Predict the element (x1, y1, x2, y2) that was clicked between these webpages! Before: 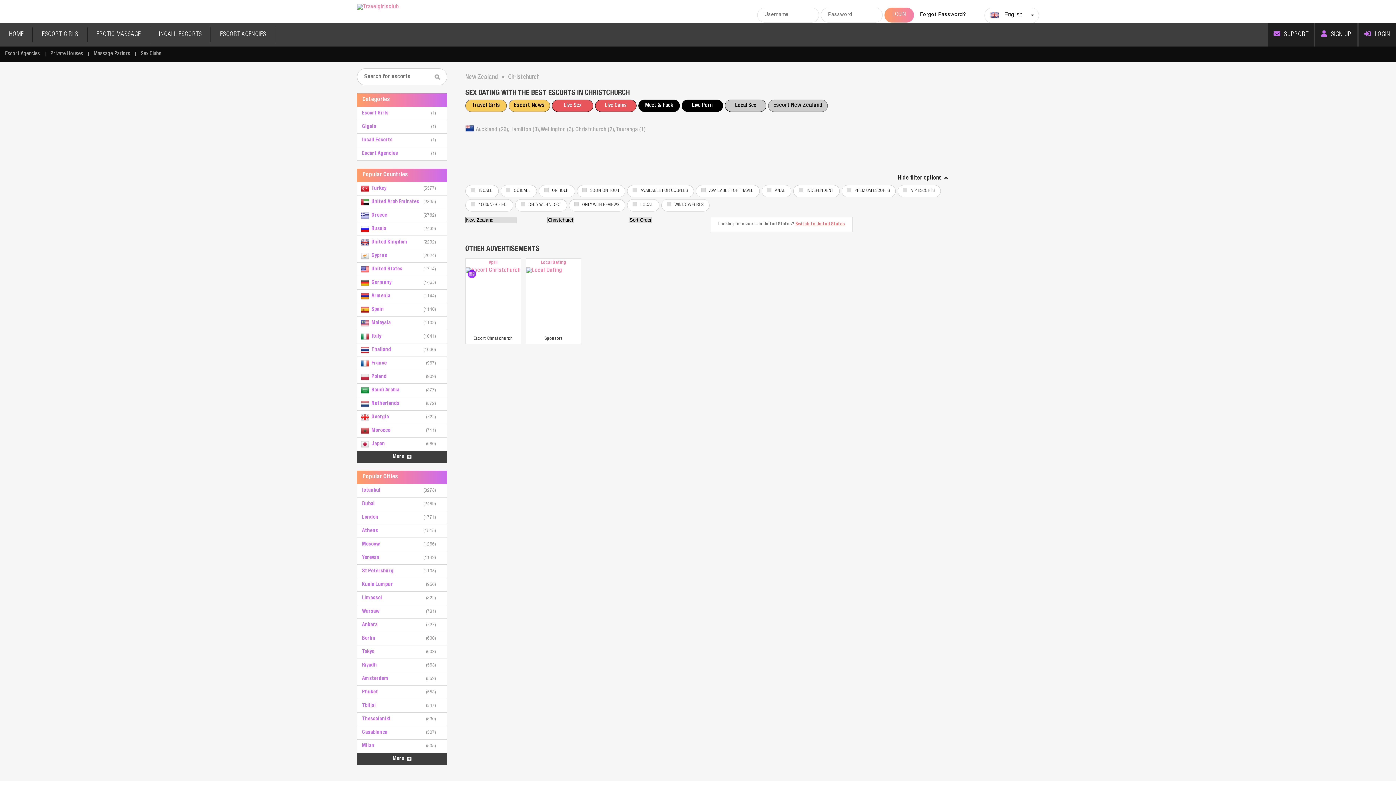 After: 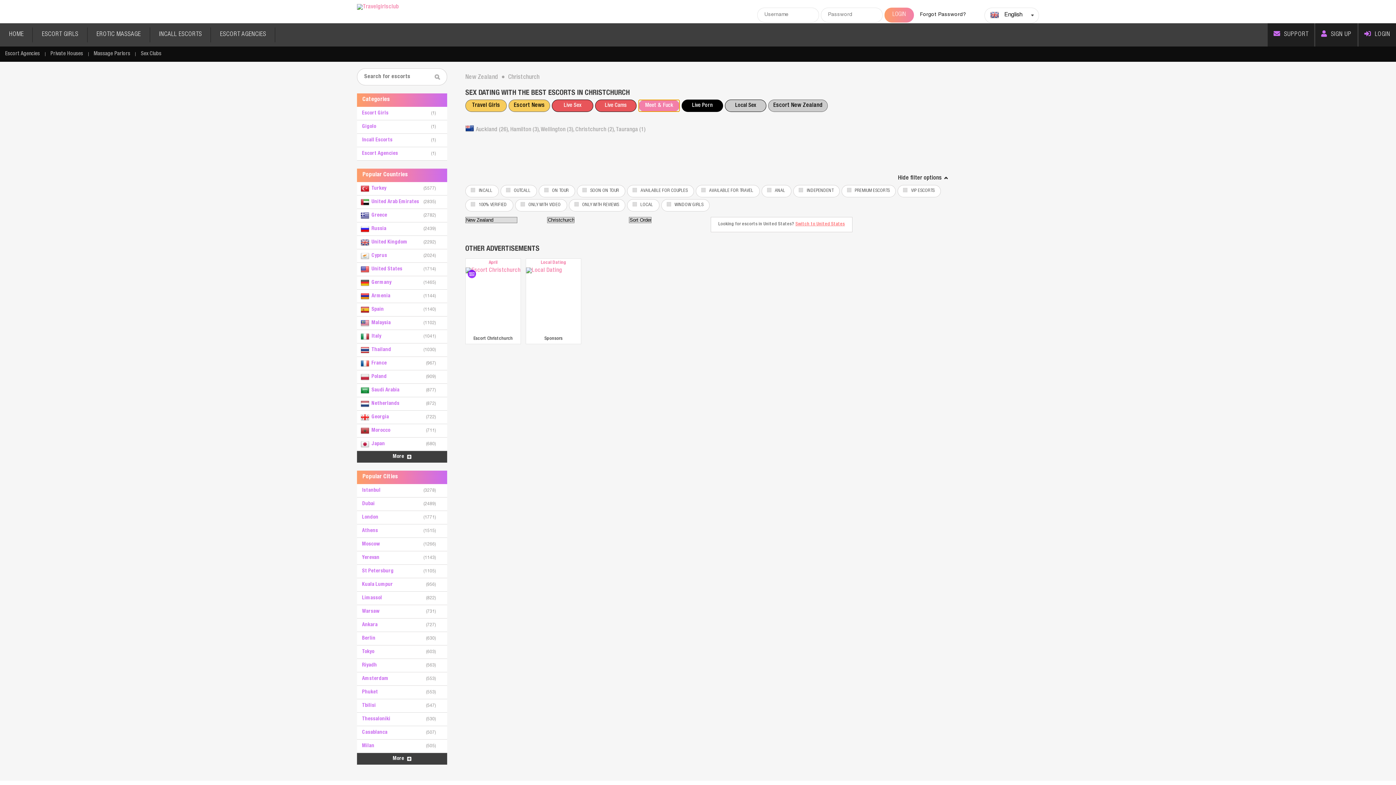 Action: label: Meet & Fuck bbox: (638, 99, 680, 112)